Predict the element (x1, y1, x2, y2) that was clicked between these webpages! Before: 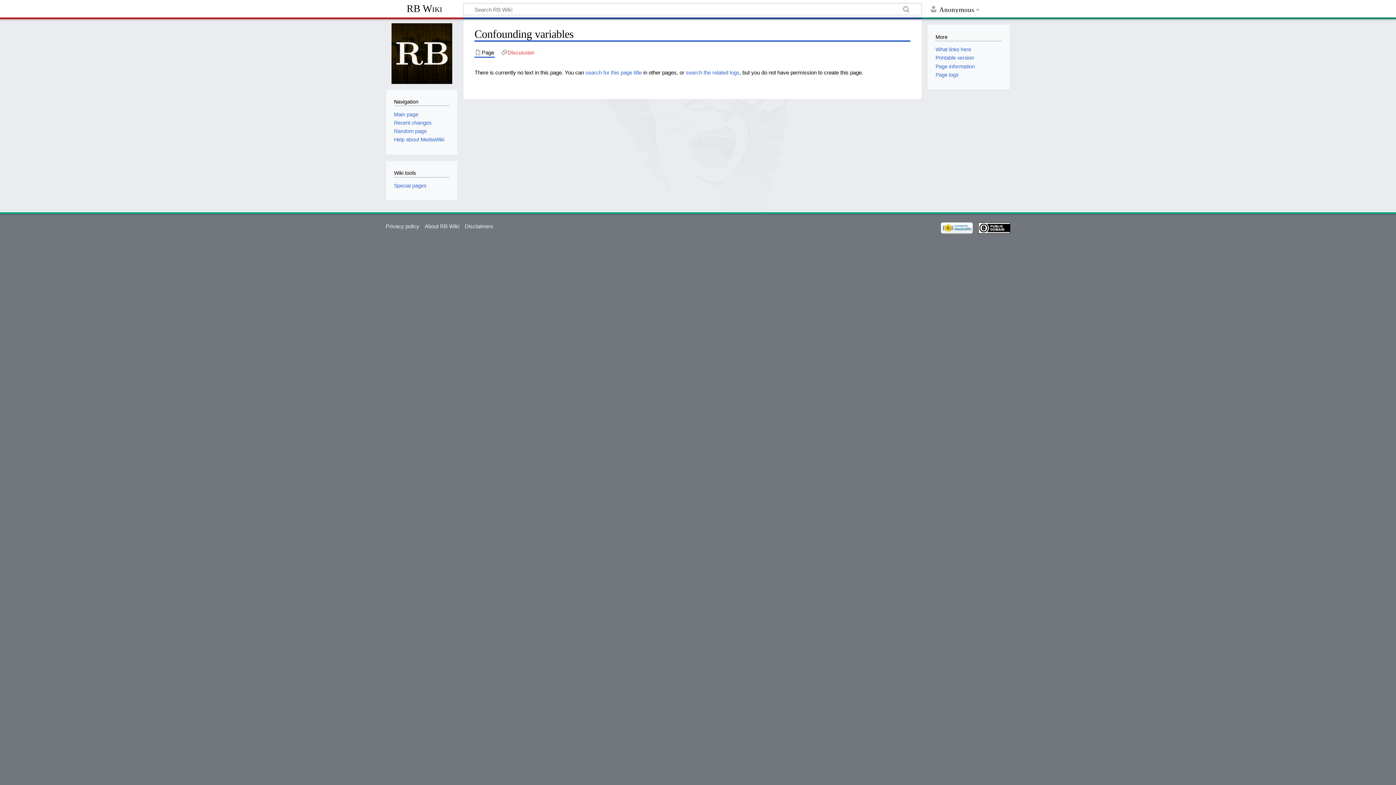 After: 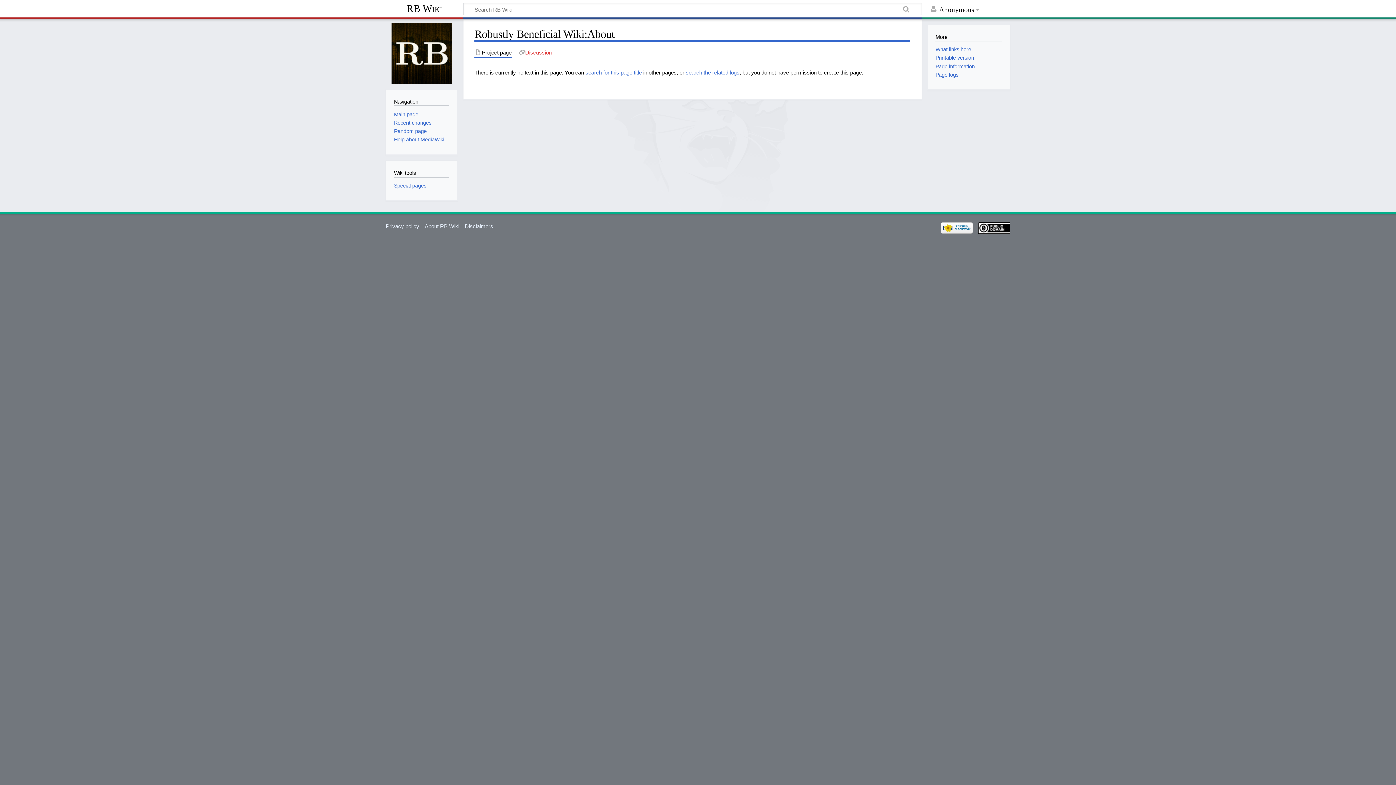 Action: bbox: (424, 223, 459, 229) label: About RB Wiki